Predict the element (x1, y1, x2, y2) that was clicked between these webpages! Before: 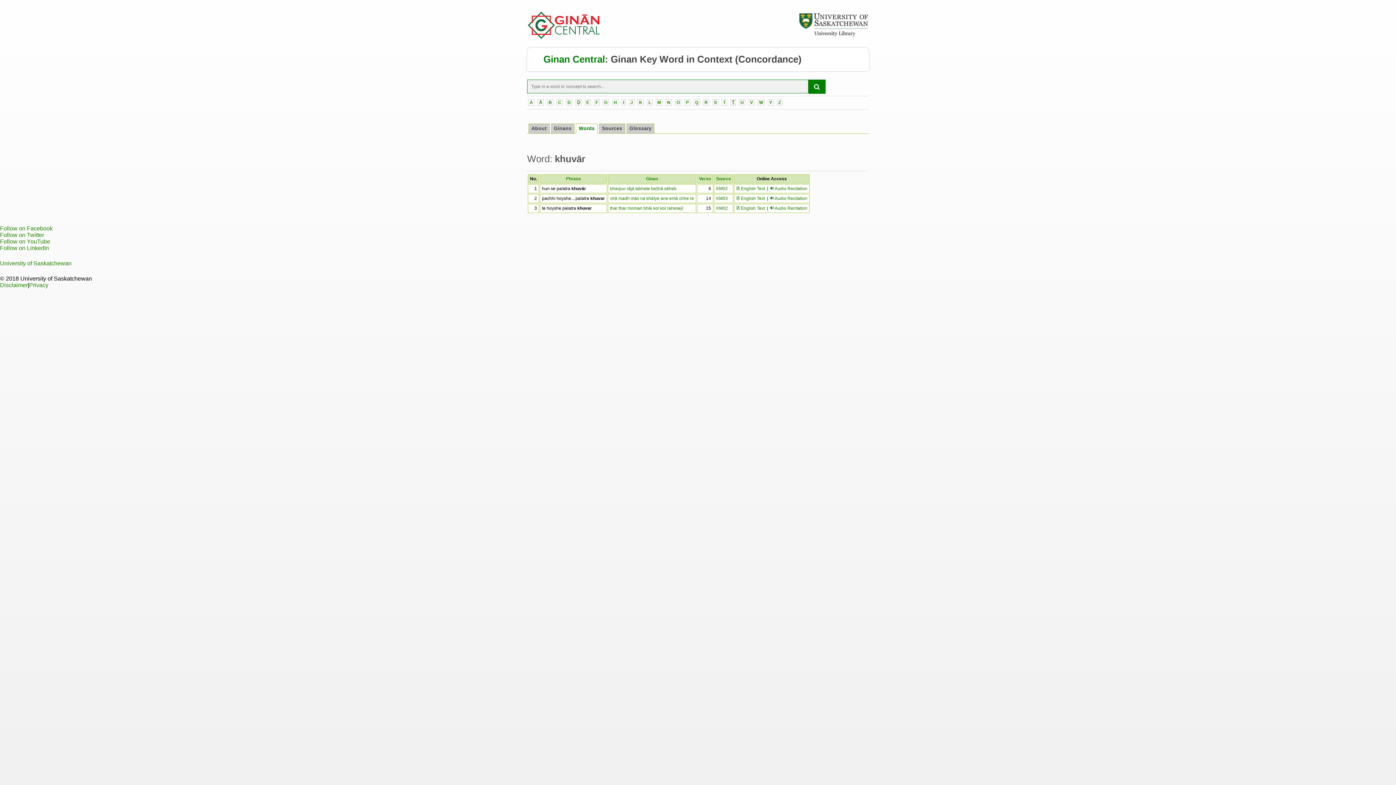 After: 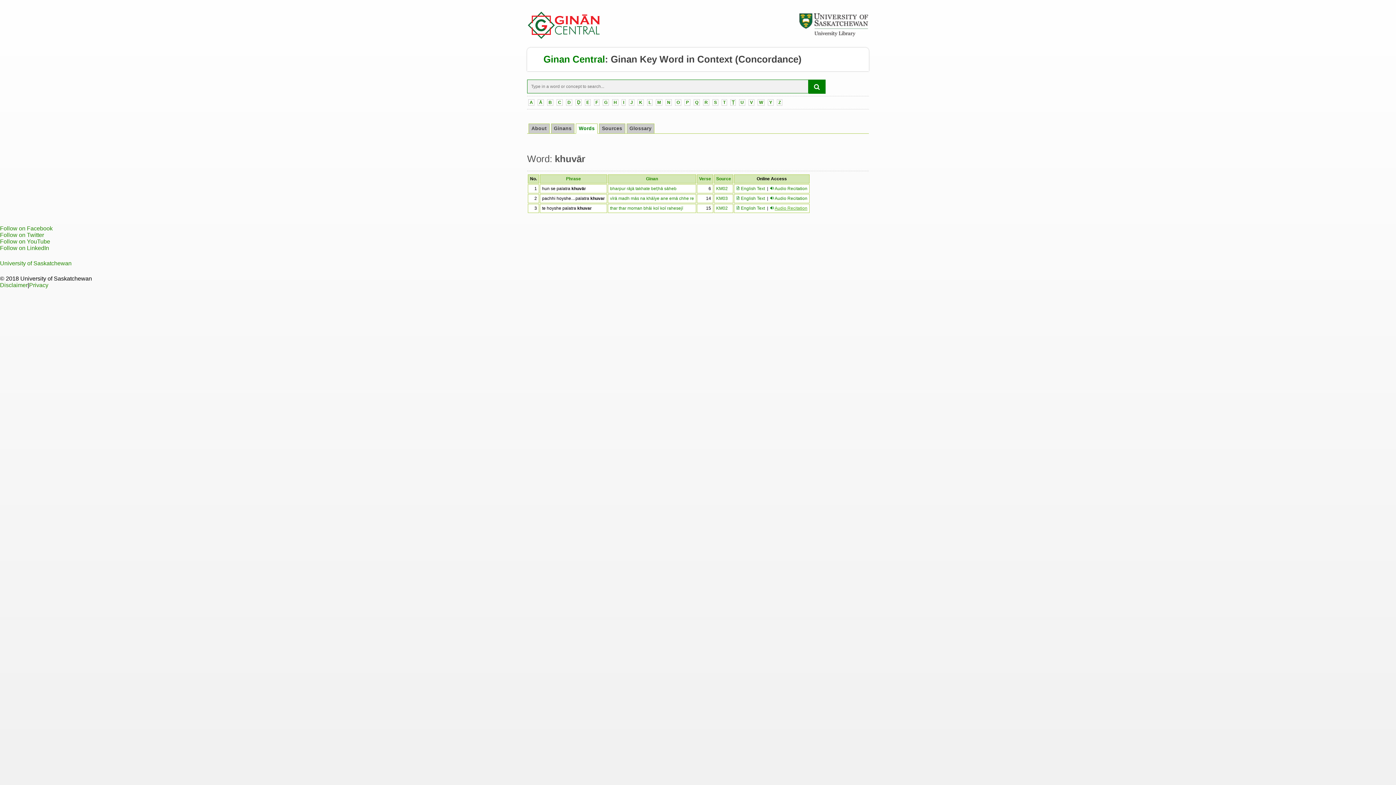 Action: bbox: (774, 205, 807, 211) label: Audio Recitation